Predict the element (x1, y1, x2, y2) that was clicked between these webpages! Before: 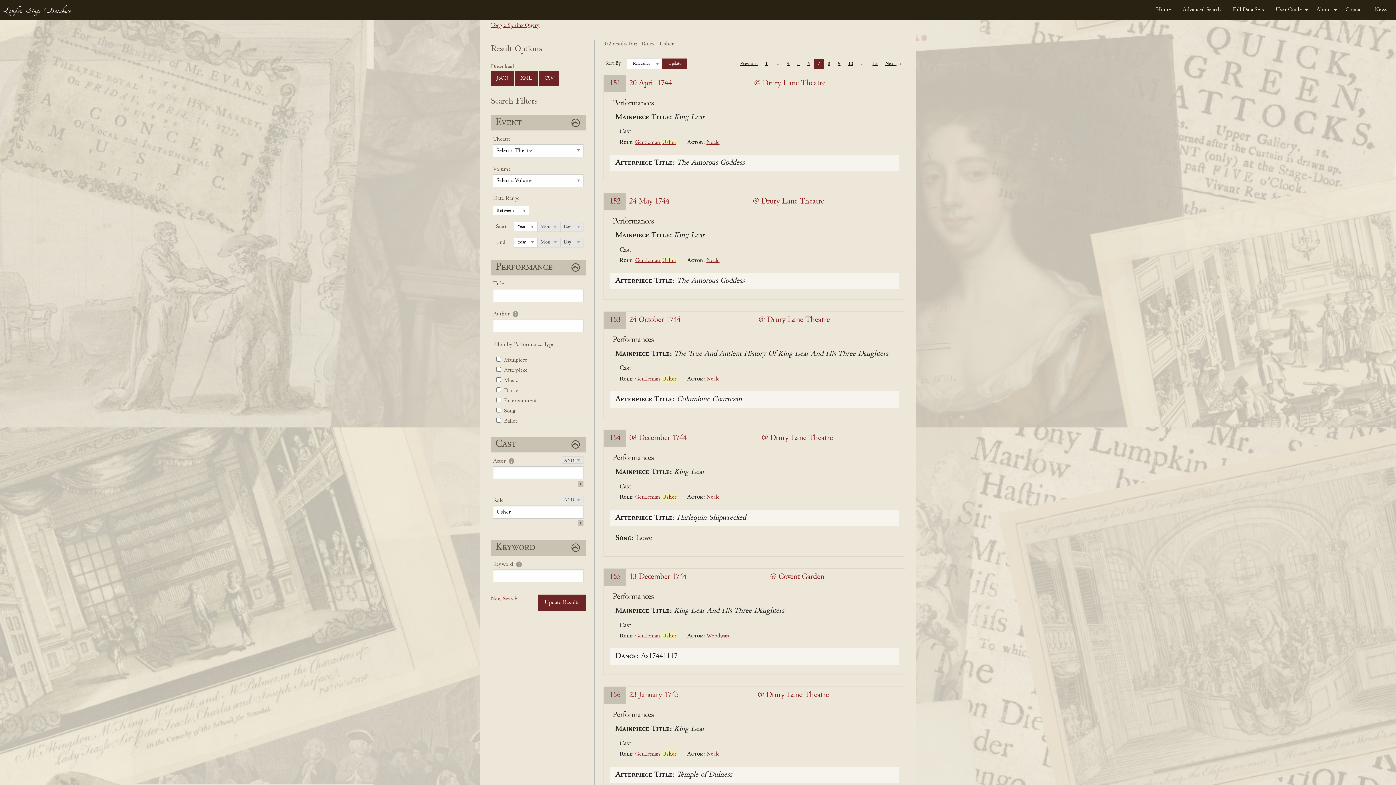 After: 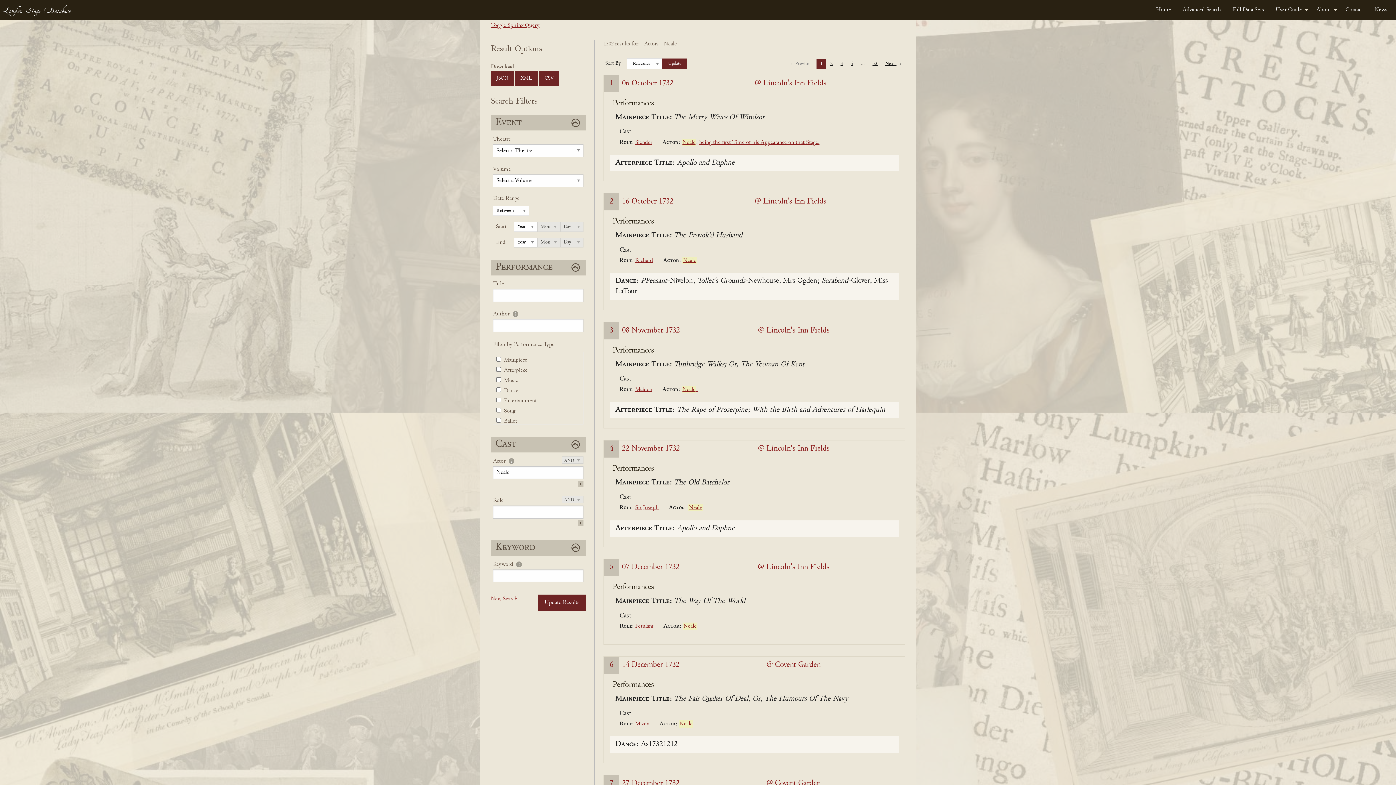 Action: bbox: (706, 376, 719, 382) label: Neale